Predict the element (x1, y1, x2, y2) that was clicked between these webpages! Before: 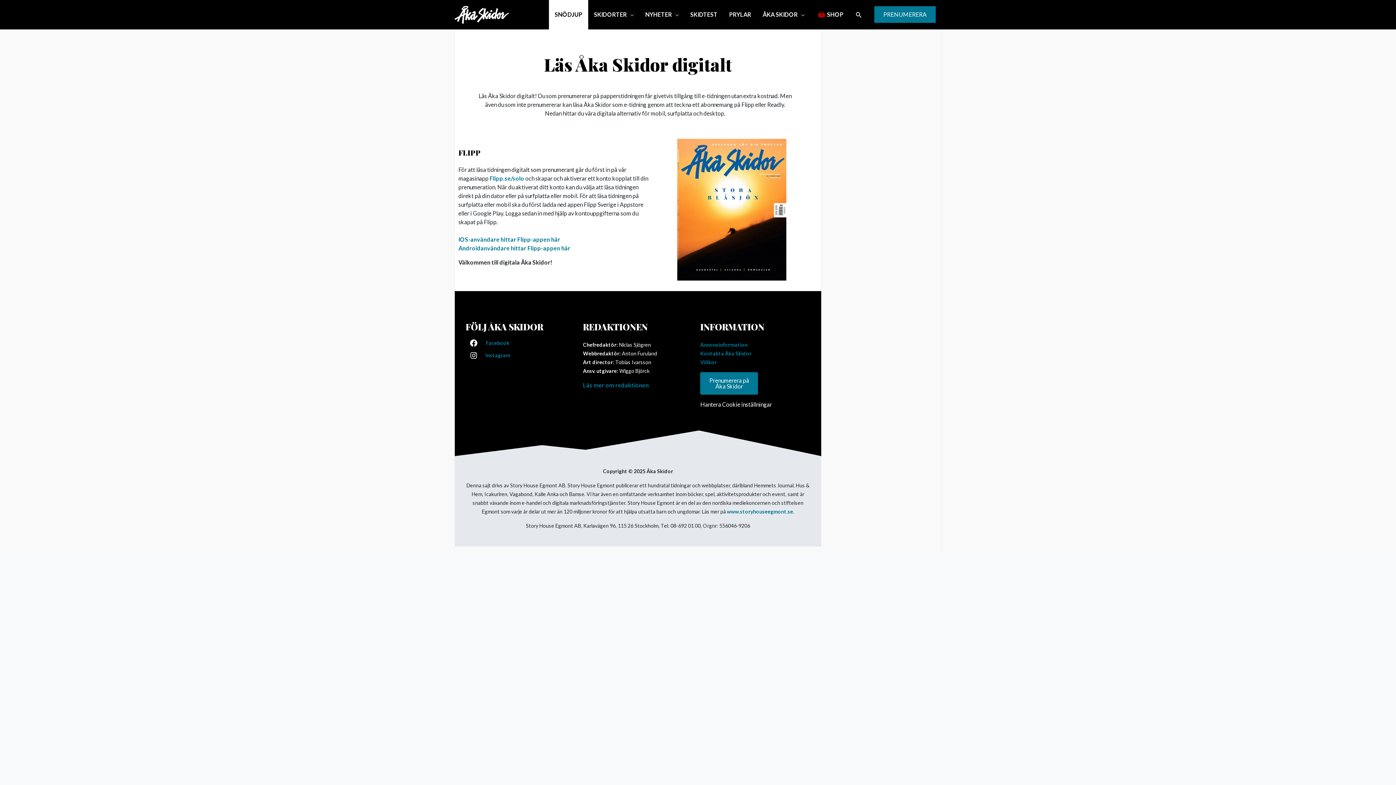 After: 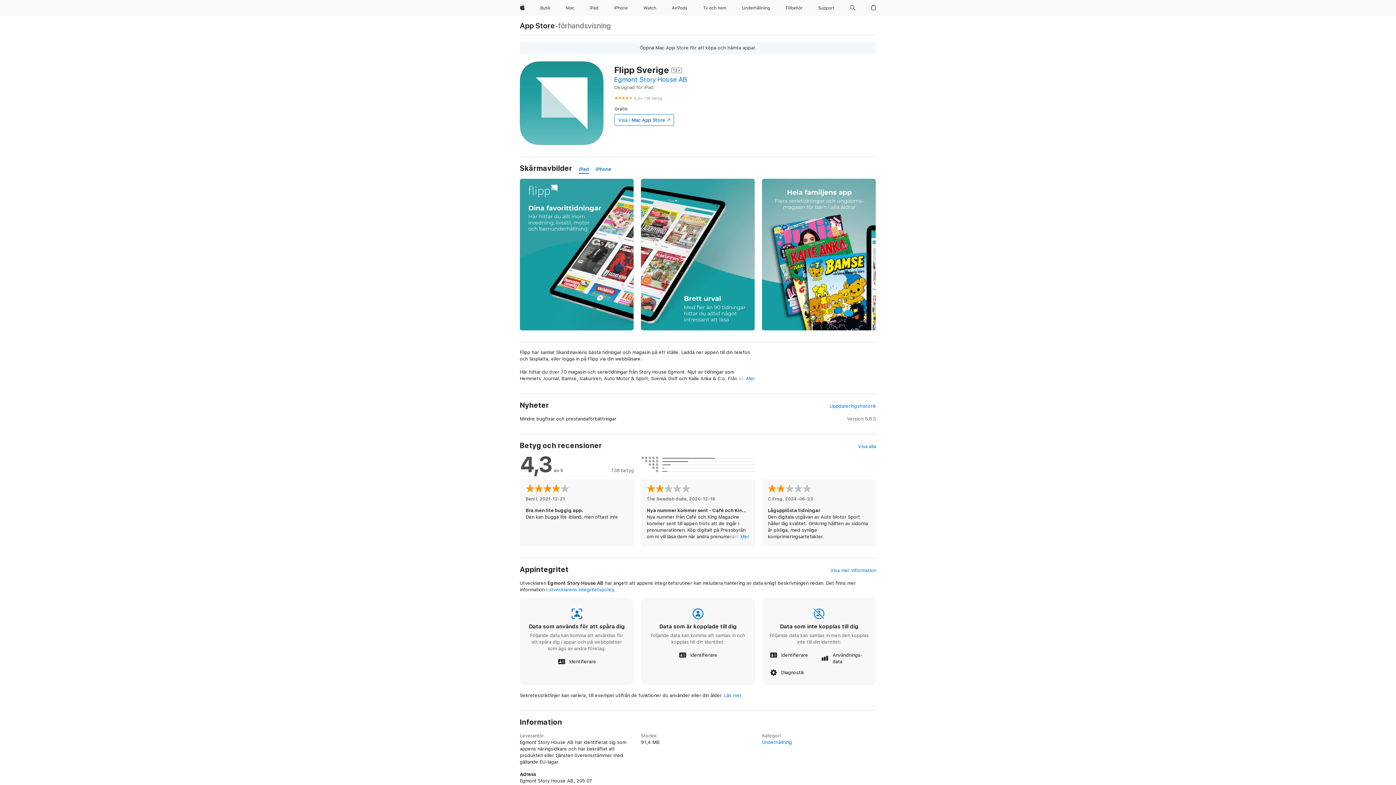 Action: label: IOS-användare hittar Flipp-appen här
 bbox: (458, 236, 560, 242)